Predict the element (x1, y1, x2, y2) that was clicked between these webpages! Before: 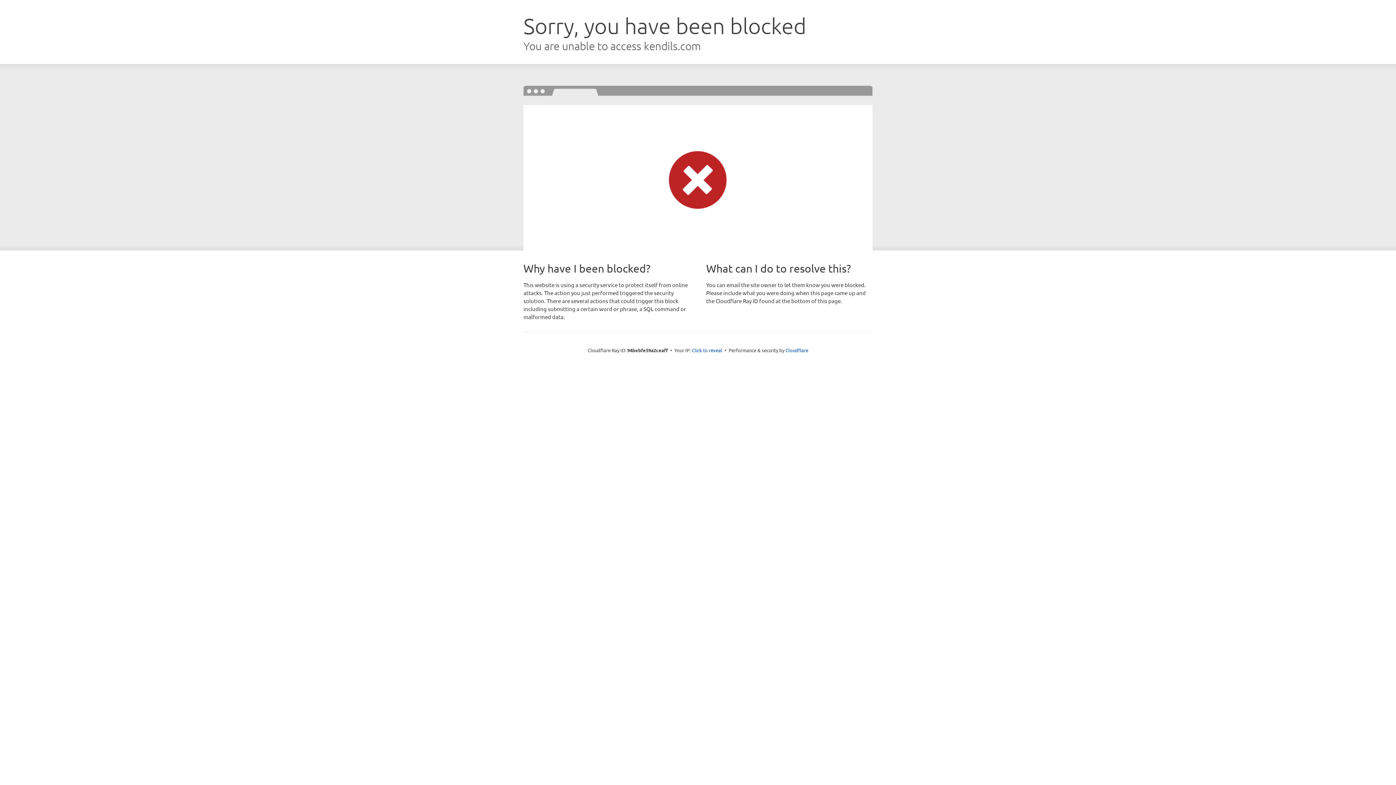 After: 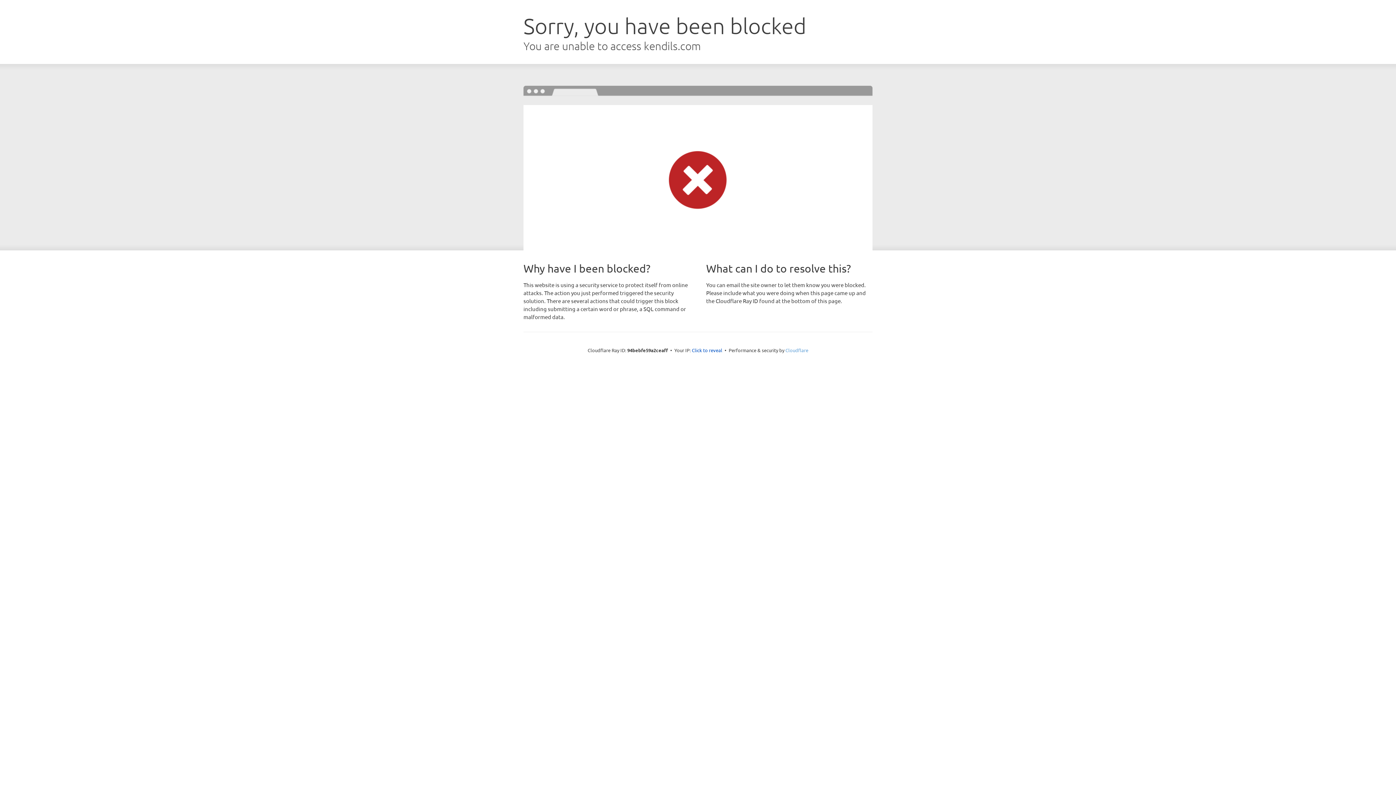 Action: label: Cloudflare bbox: (785, 347, 808, 353)